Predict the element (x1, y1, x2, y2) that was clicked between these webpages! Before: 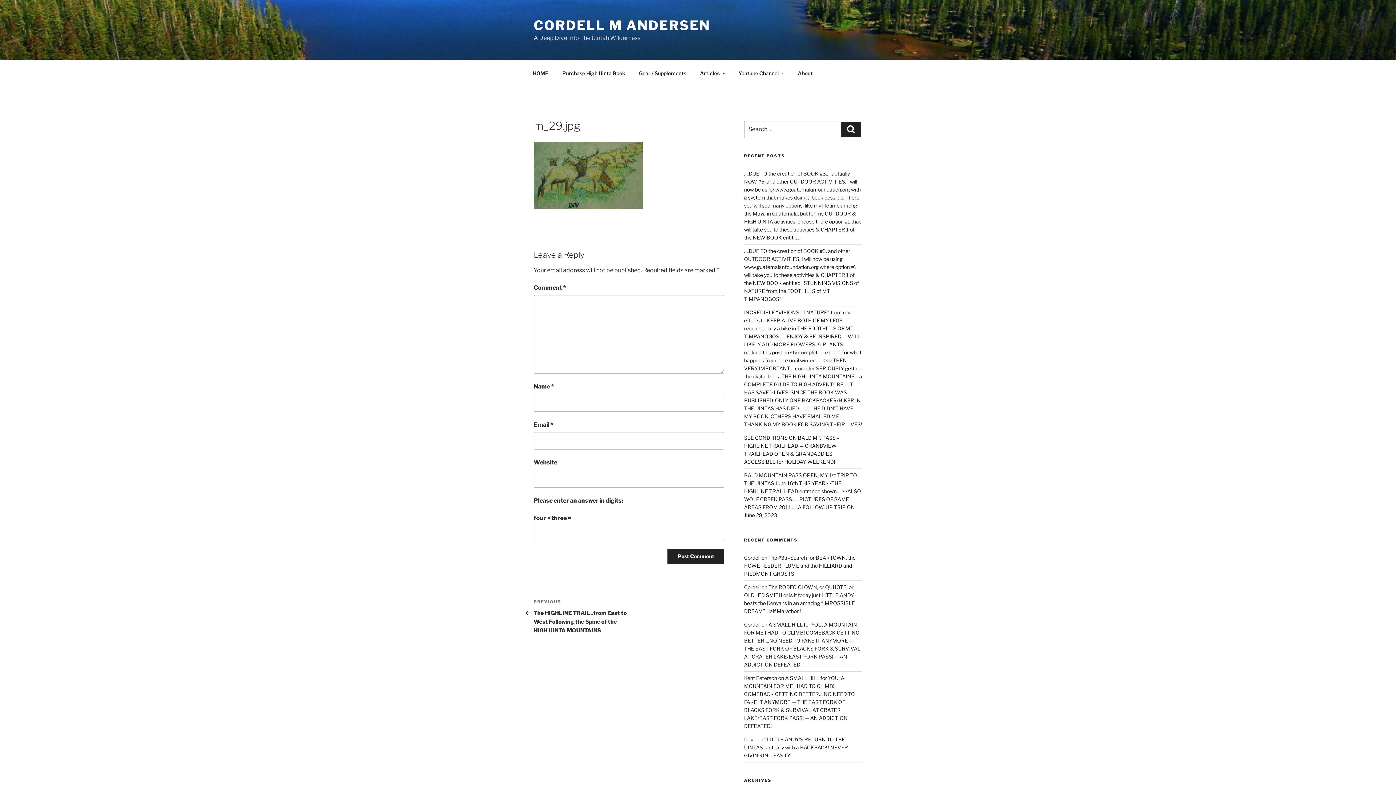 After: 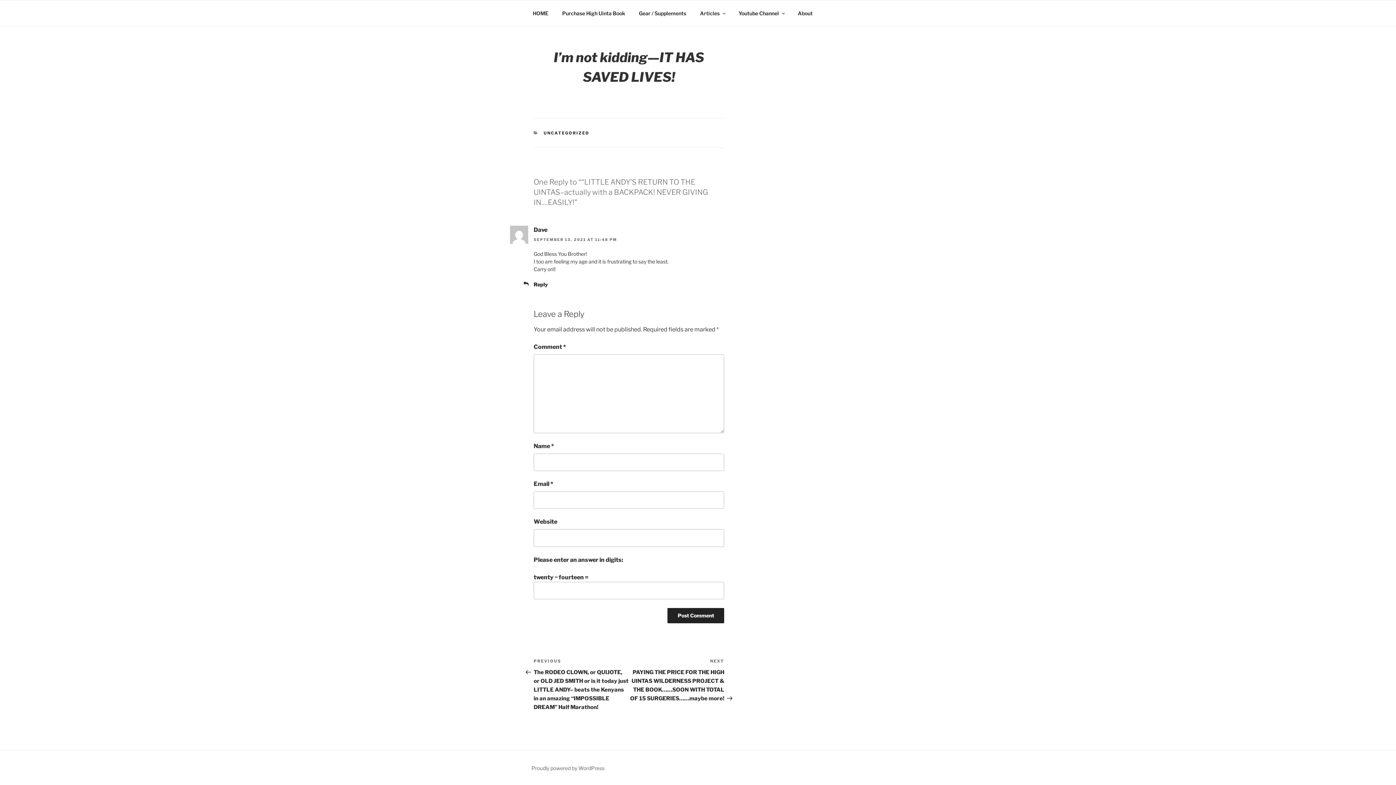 Action: bbox: (744, 736, 848, 759) label: “LITTLE ANDY’S RETURN TO THE UINTAS–actually with a BACKPACK! NEVER GIVING IN….EASILY!